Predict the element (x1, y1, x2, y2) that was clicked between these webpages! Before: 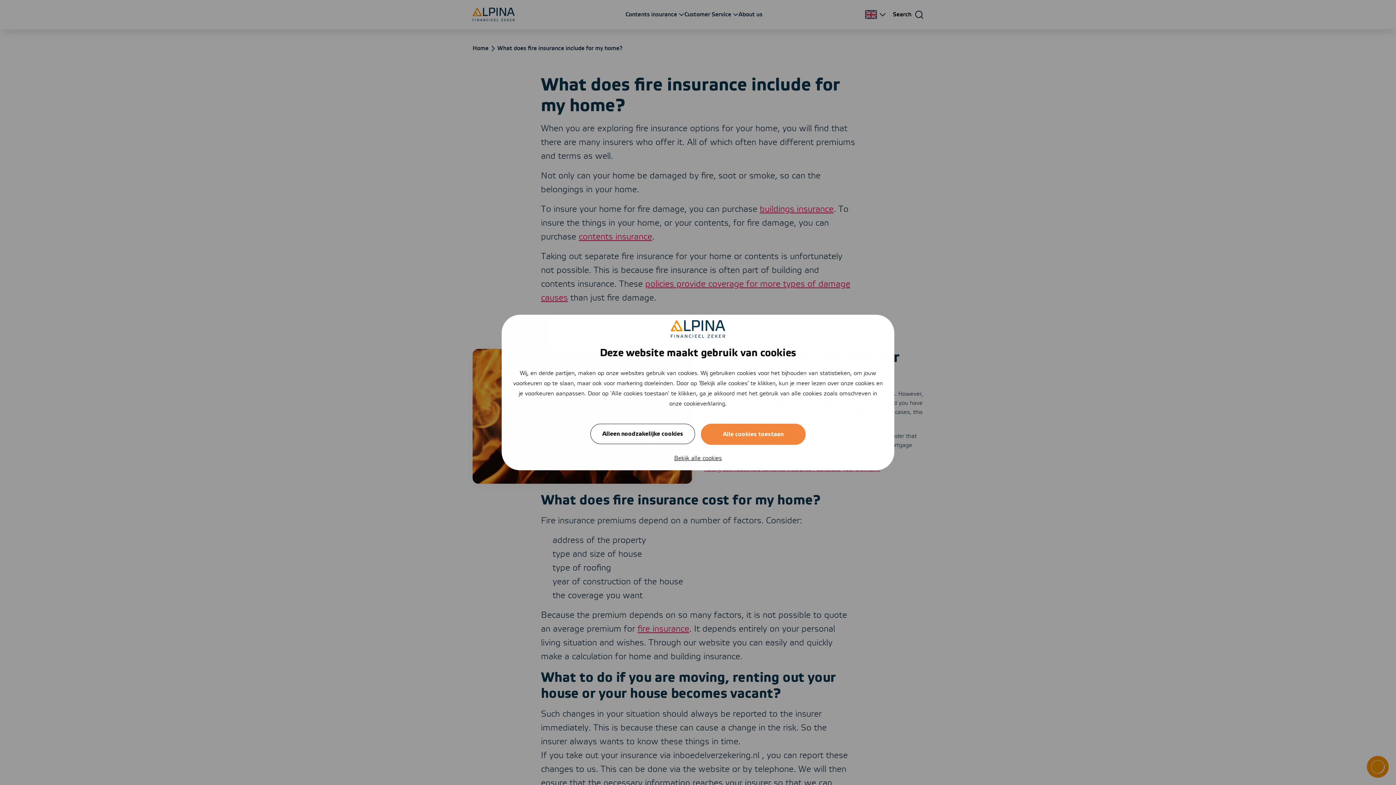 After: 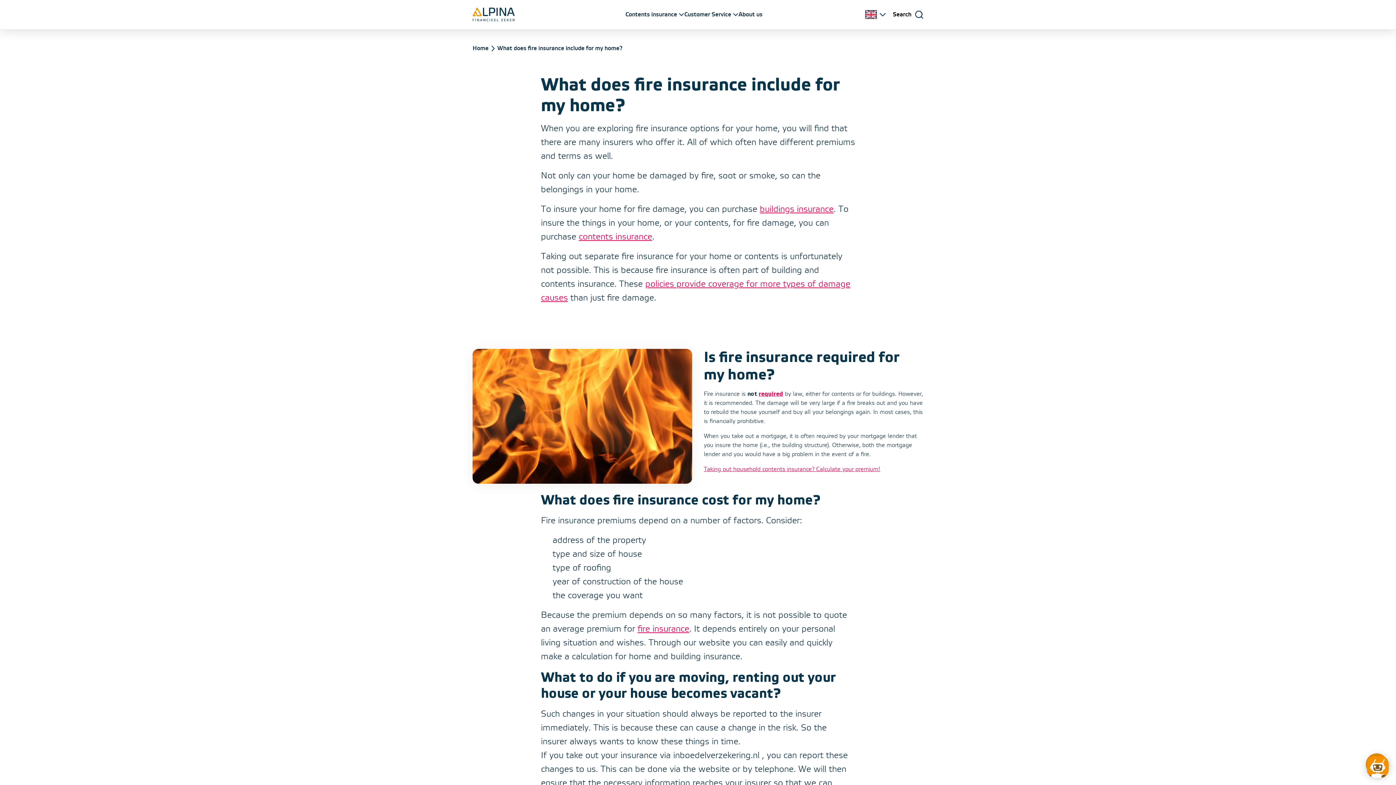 Action: label: Alleen noodzakelijke cookies bbox: (590, 423, 695, 444)